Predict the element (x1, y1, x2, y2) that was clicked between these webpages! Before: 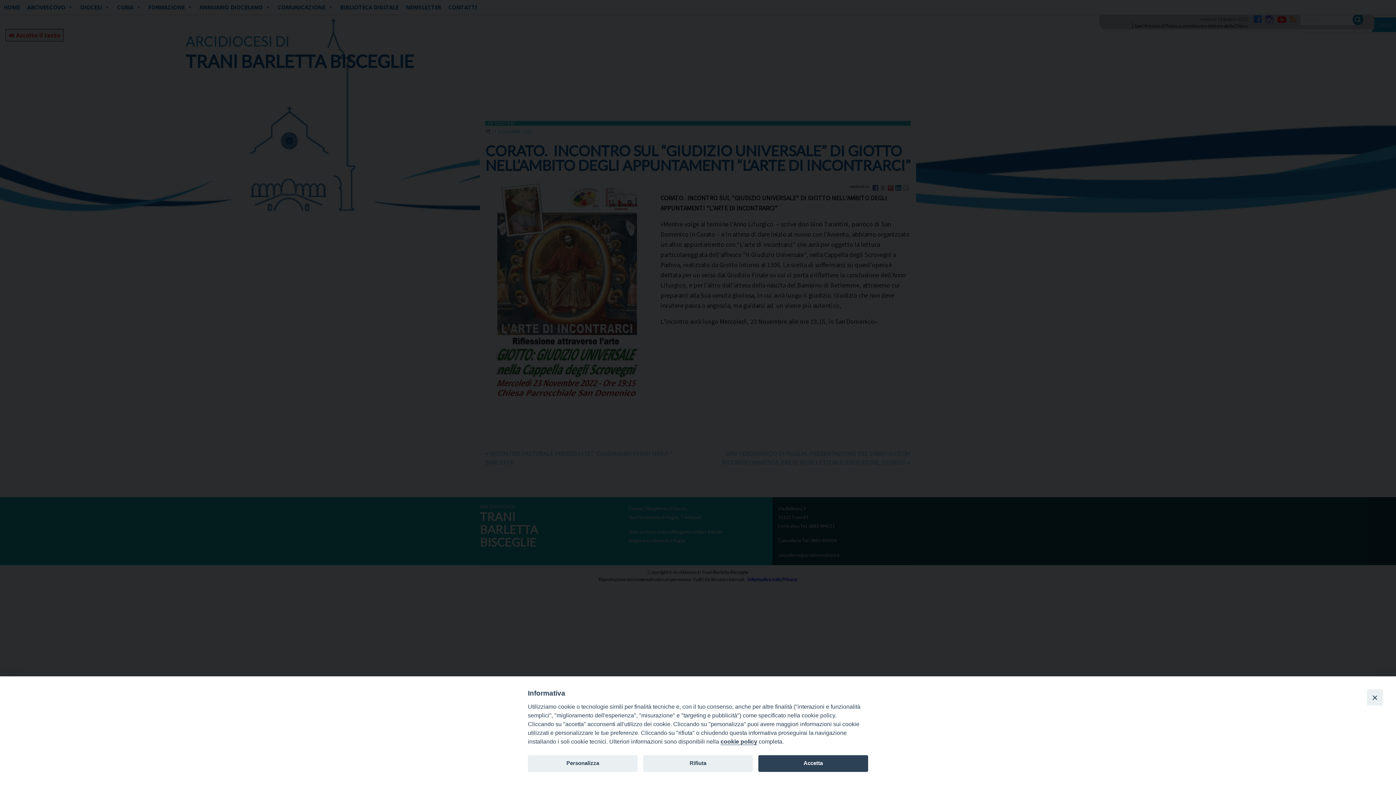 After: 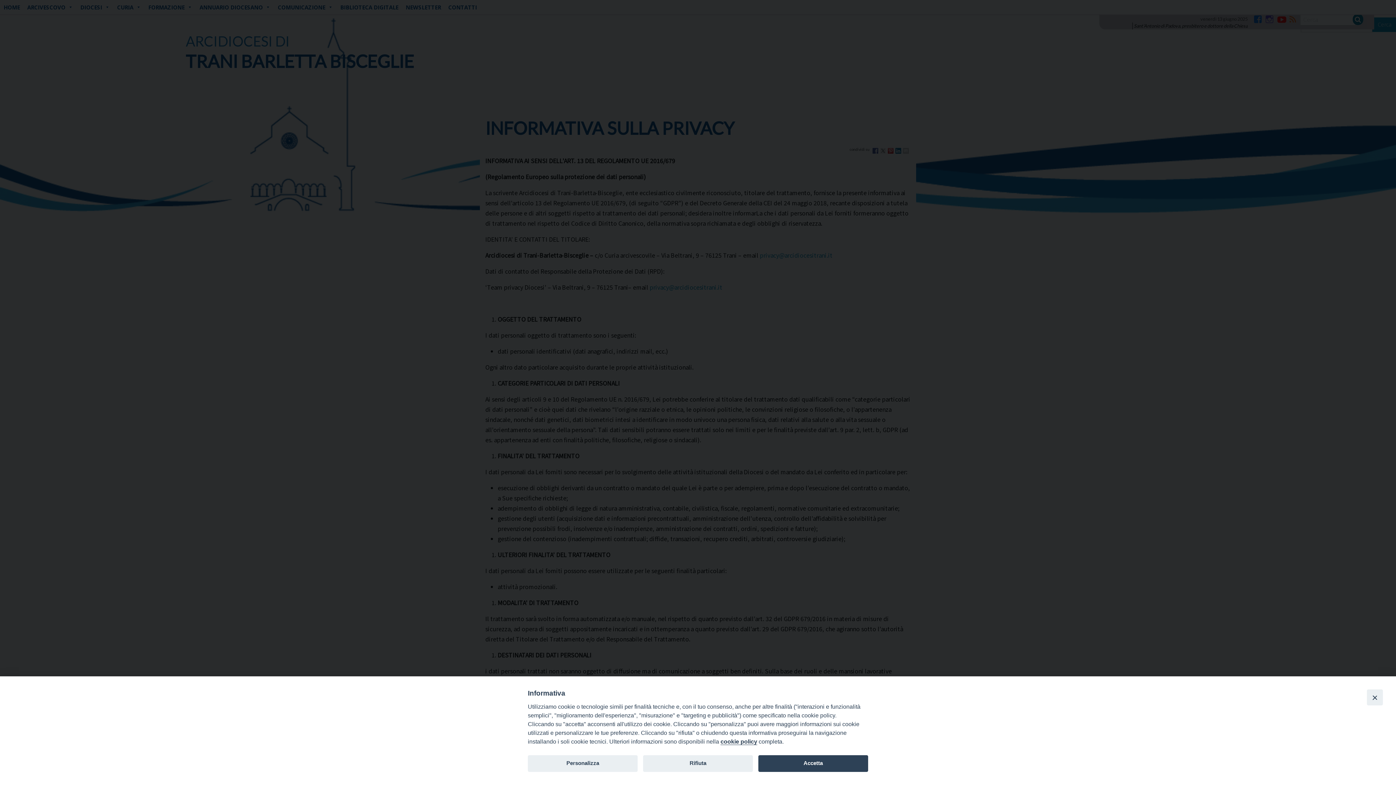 Action: label: cookie policy bbox: (720, 738, 757, 745)